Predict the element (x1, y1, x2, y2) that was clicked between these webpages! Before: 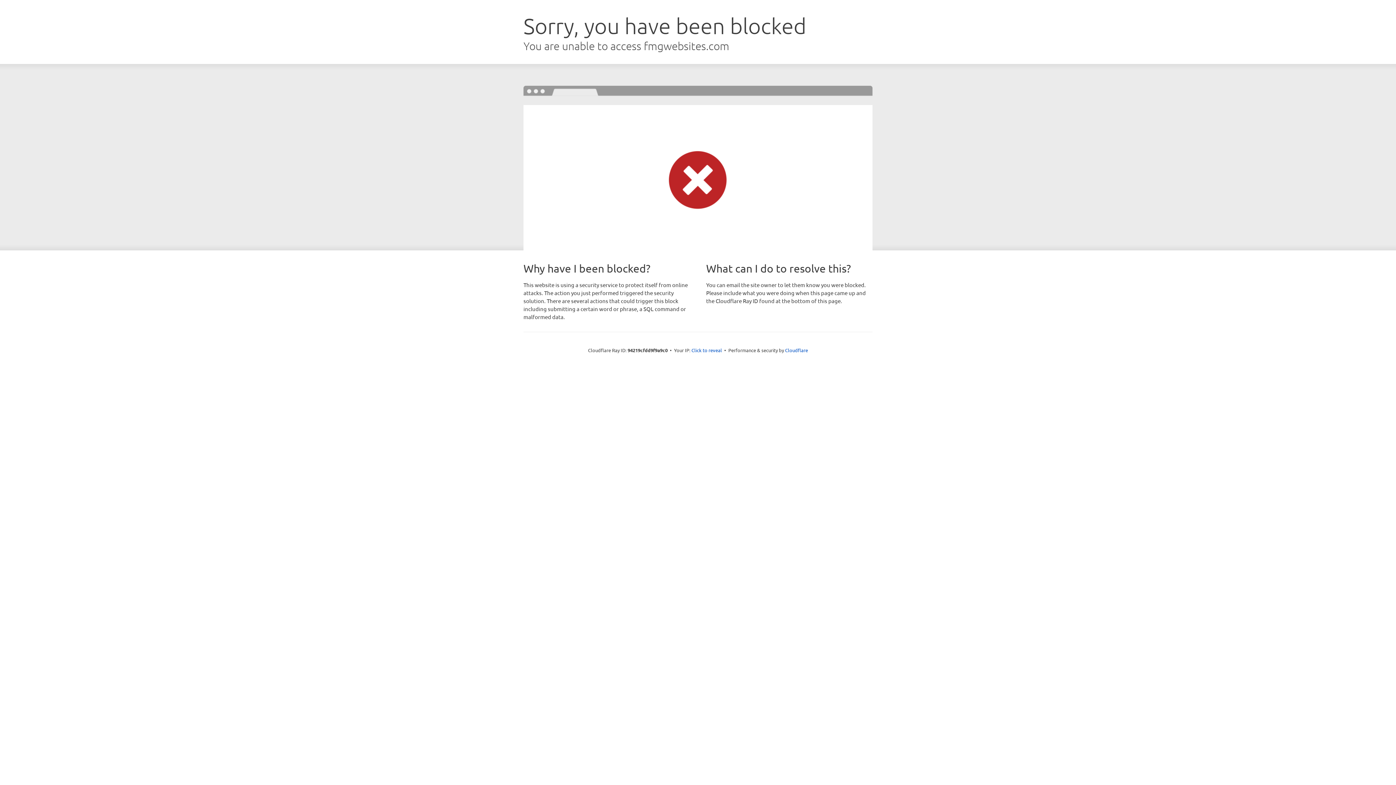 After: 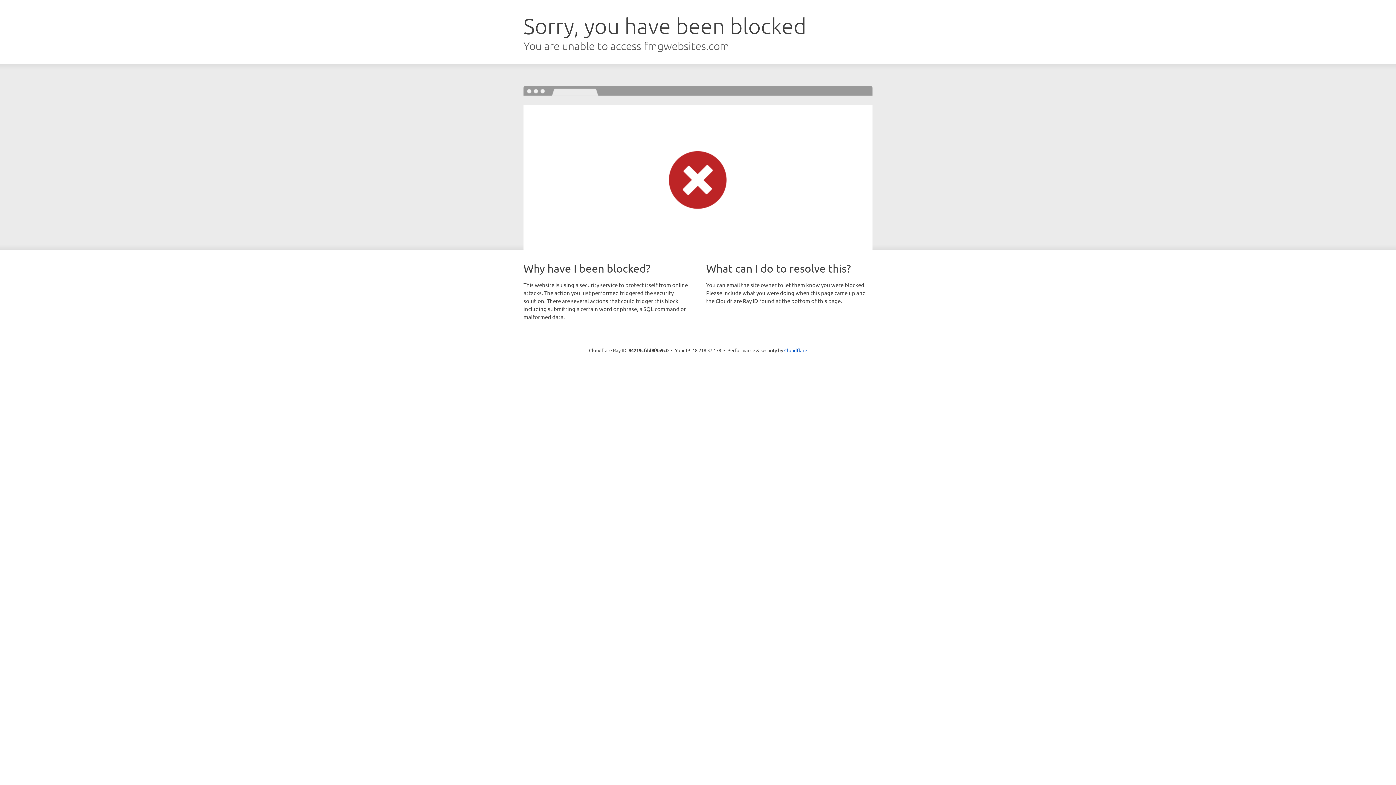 Action: label: Click to reveal bbox: (691, 346, 722, 353)